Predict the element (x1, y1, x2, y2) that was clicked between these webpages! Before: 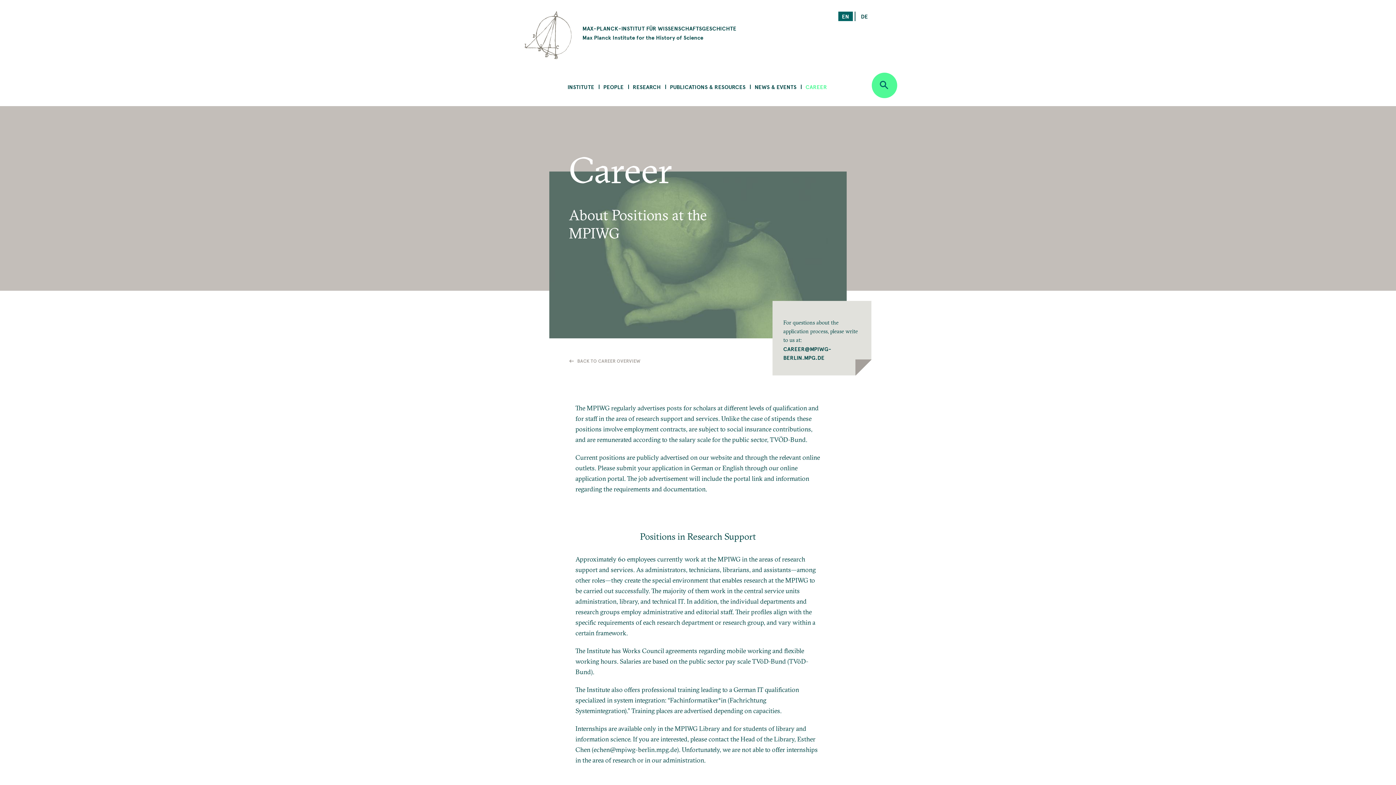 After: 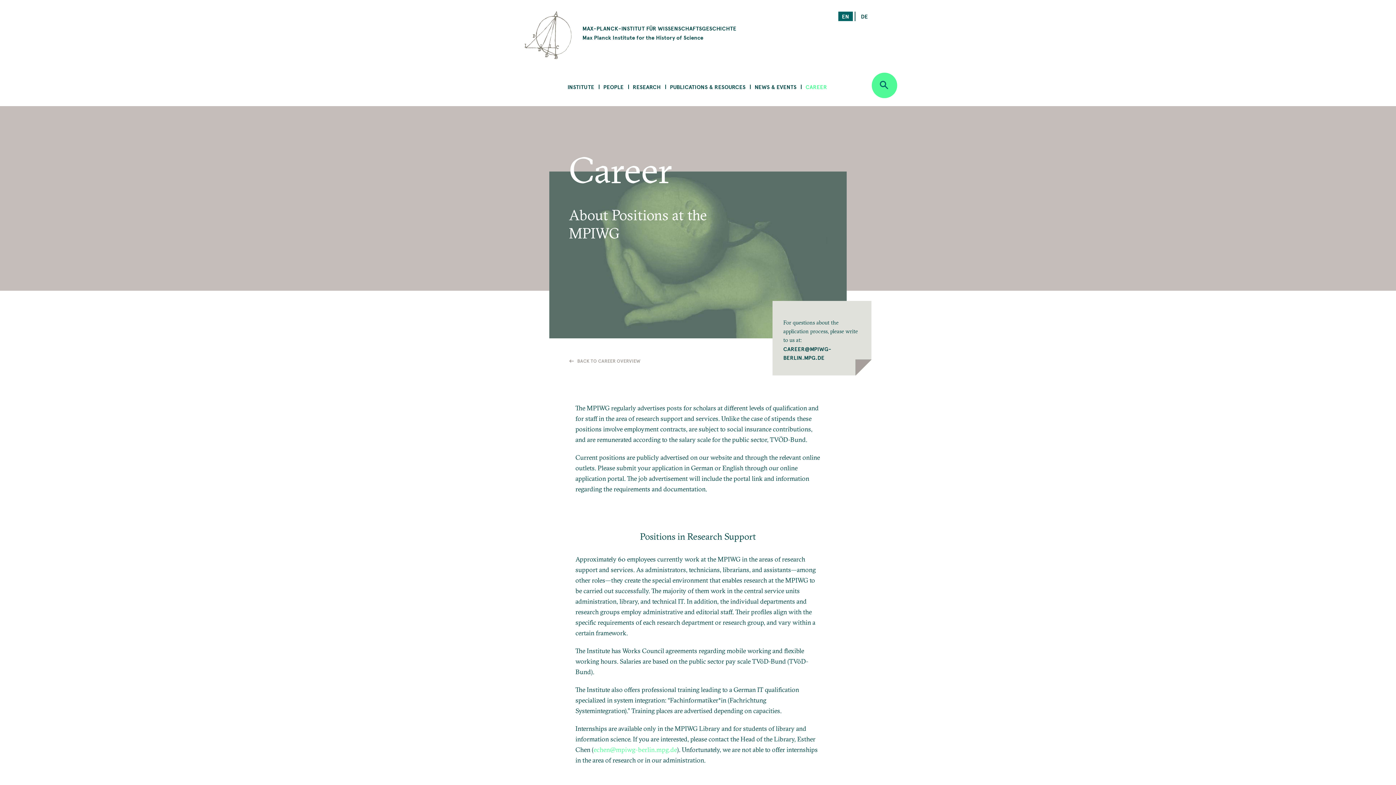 Action: label: echen@mpiwg-berlin.mpg.de bbox: (593, 745, 677, 754)